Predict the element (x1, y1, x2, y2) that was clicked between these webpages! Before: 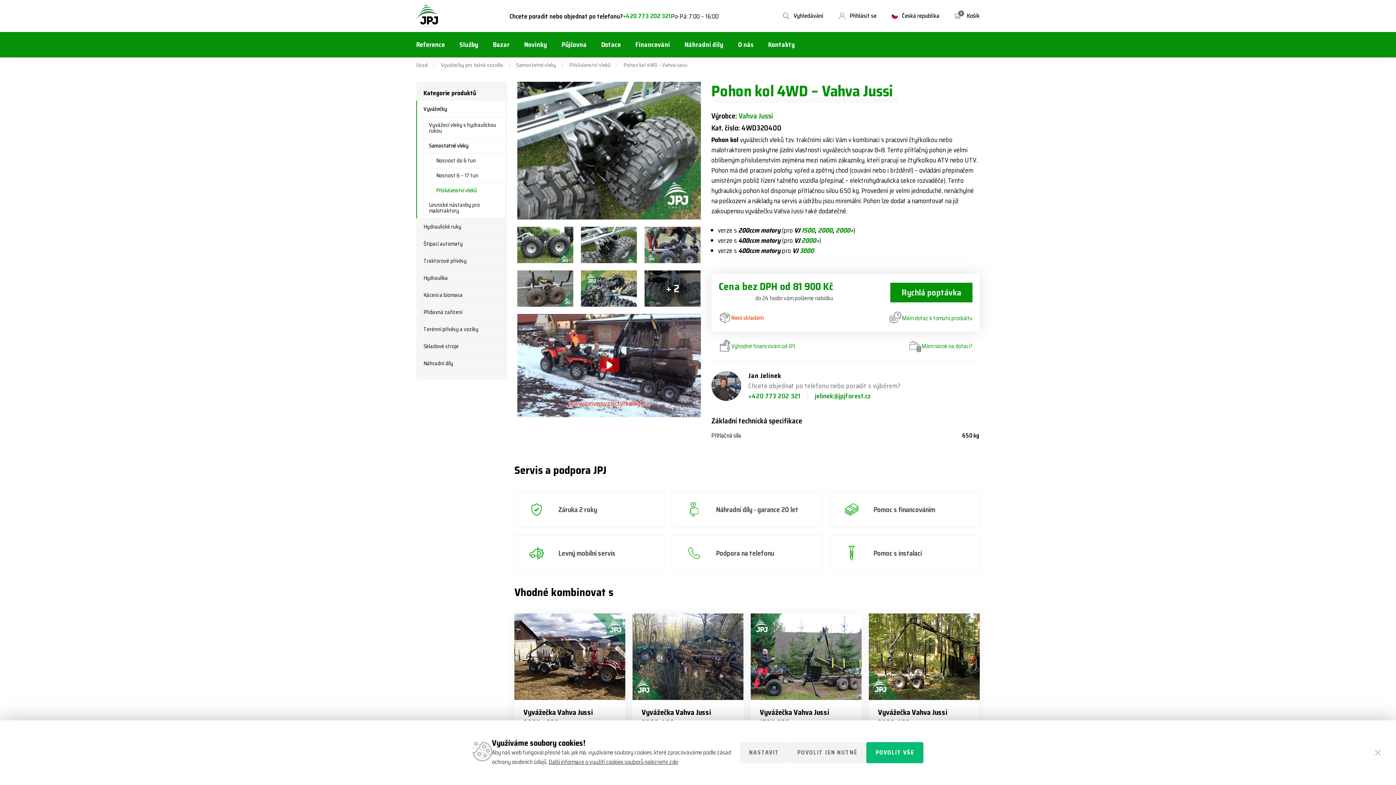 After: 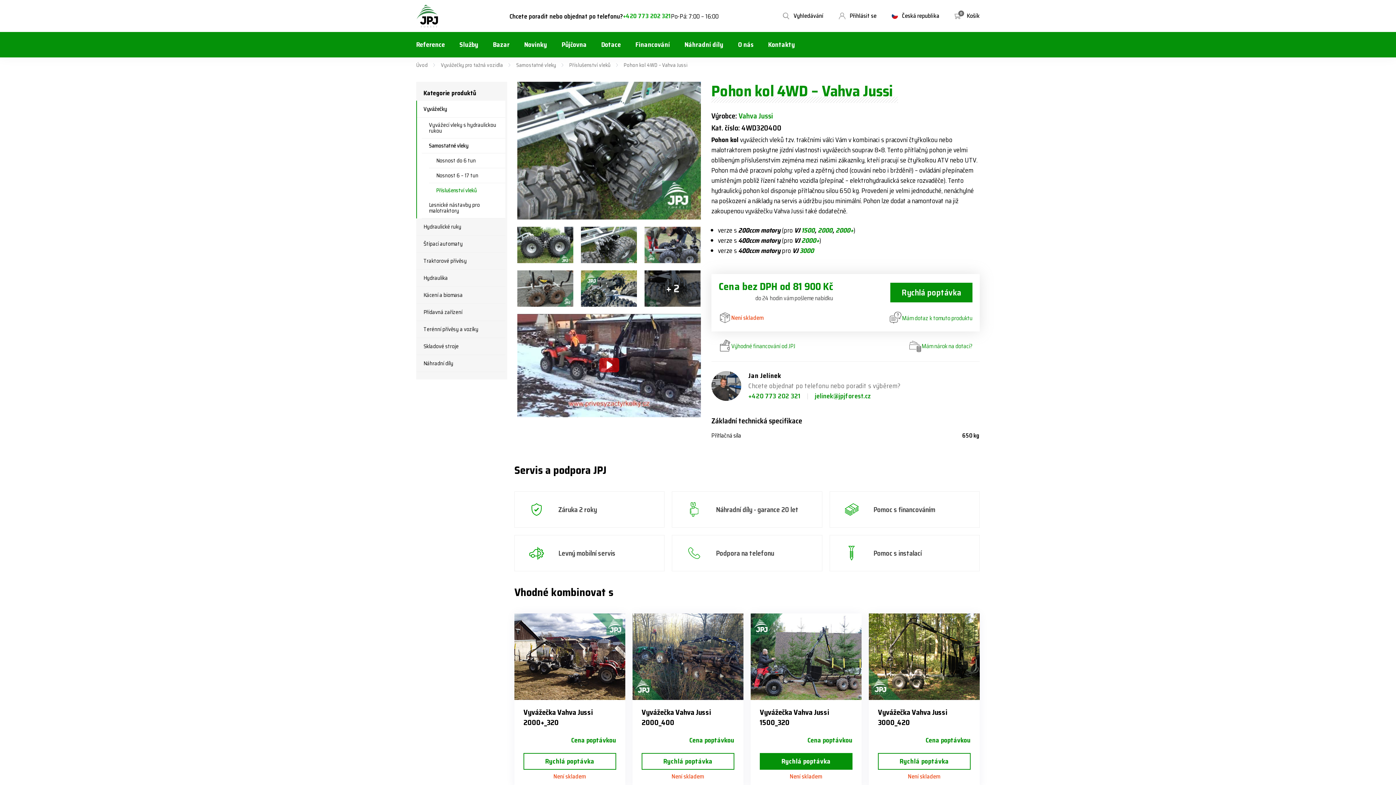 Action: label: POVOLIT JEN NUTNÉ bbox: (788, 742, 866, 763)